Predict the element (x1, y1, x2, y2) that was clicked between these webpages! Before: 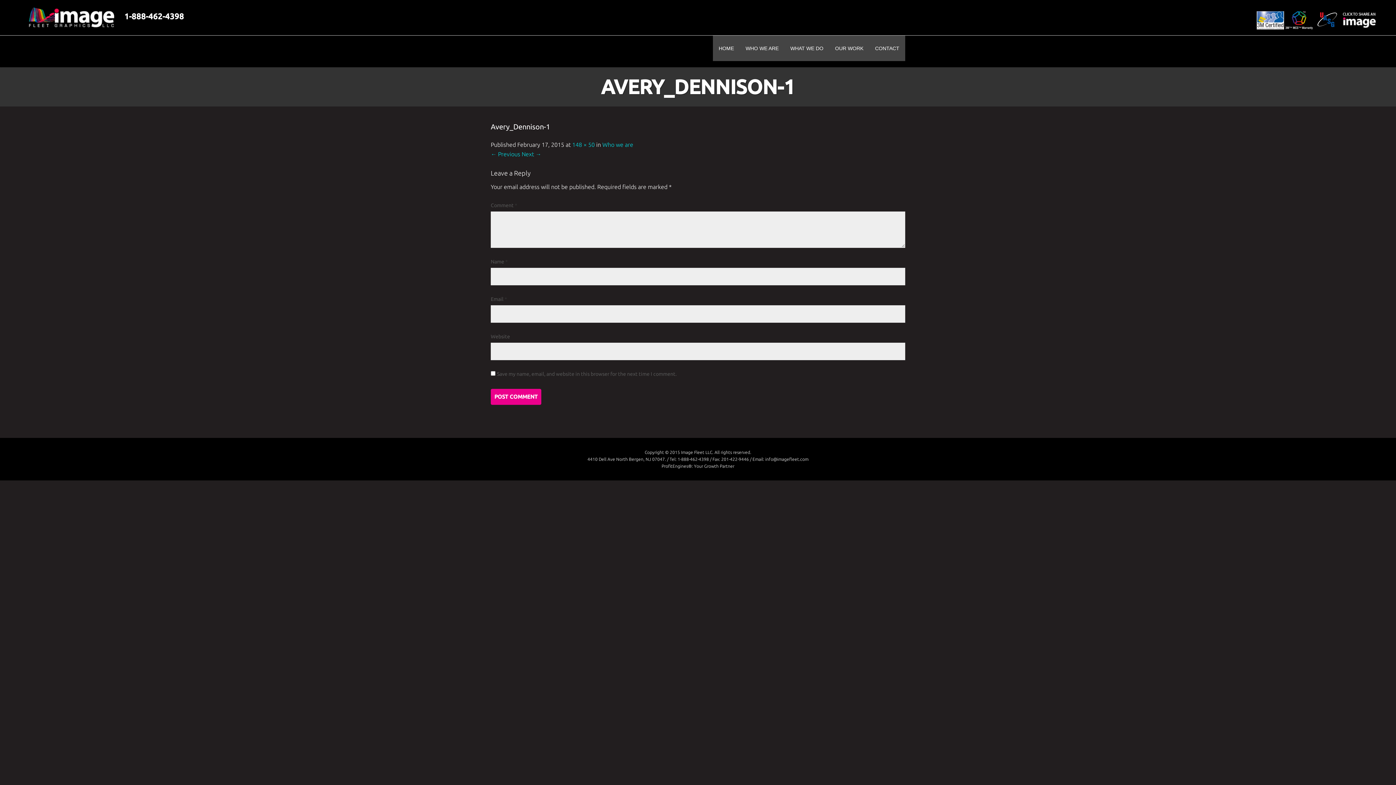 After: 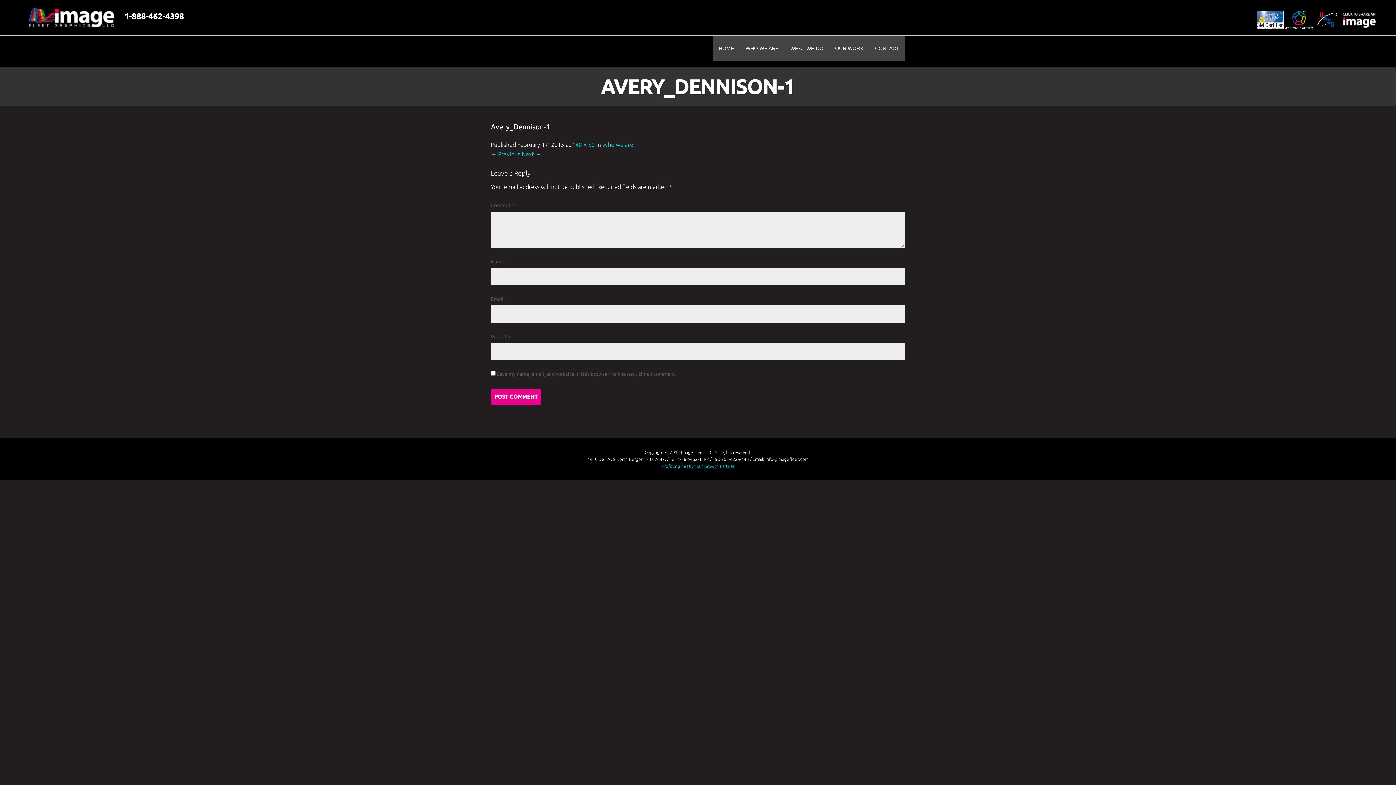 Action: bbox: (661, 464, 734, 468) label: ProfitEngines®: Your Growth Partner